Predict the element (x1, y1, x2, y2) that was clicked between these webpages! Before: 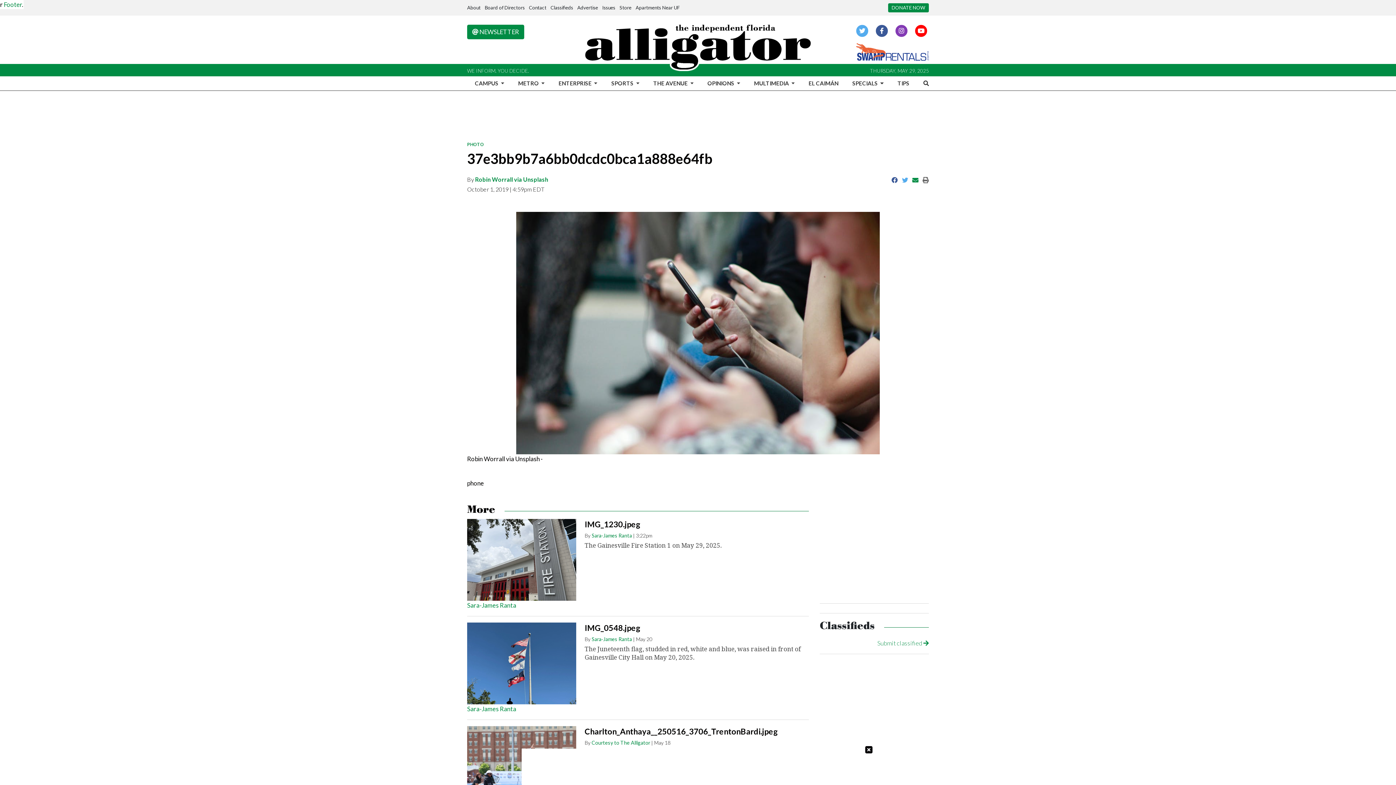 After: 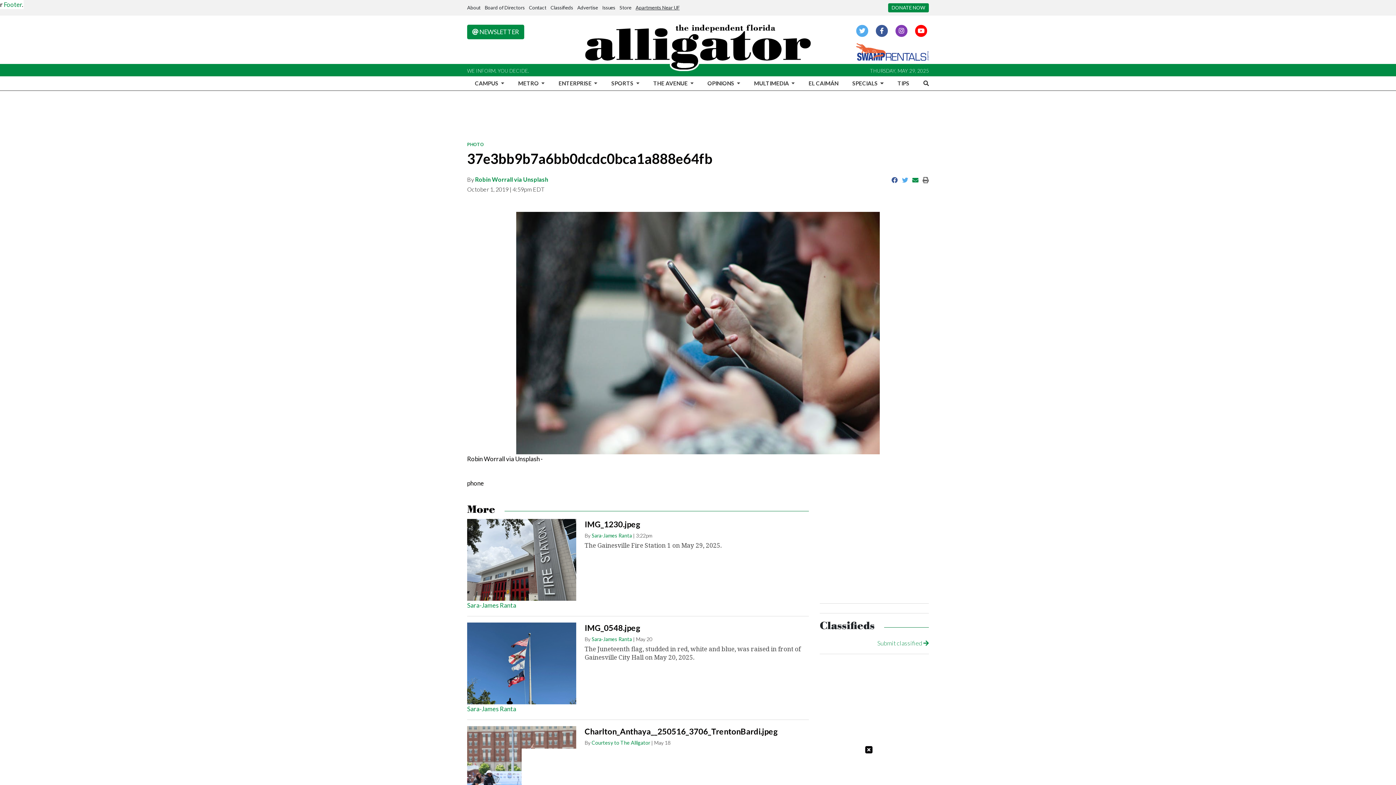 Action: label: Apartments Near UF bbox: (635, 4, 679, 10)